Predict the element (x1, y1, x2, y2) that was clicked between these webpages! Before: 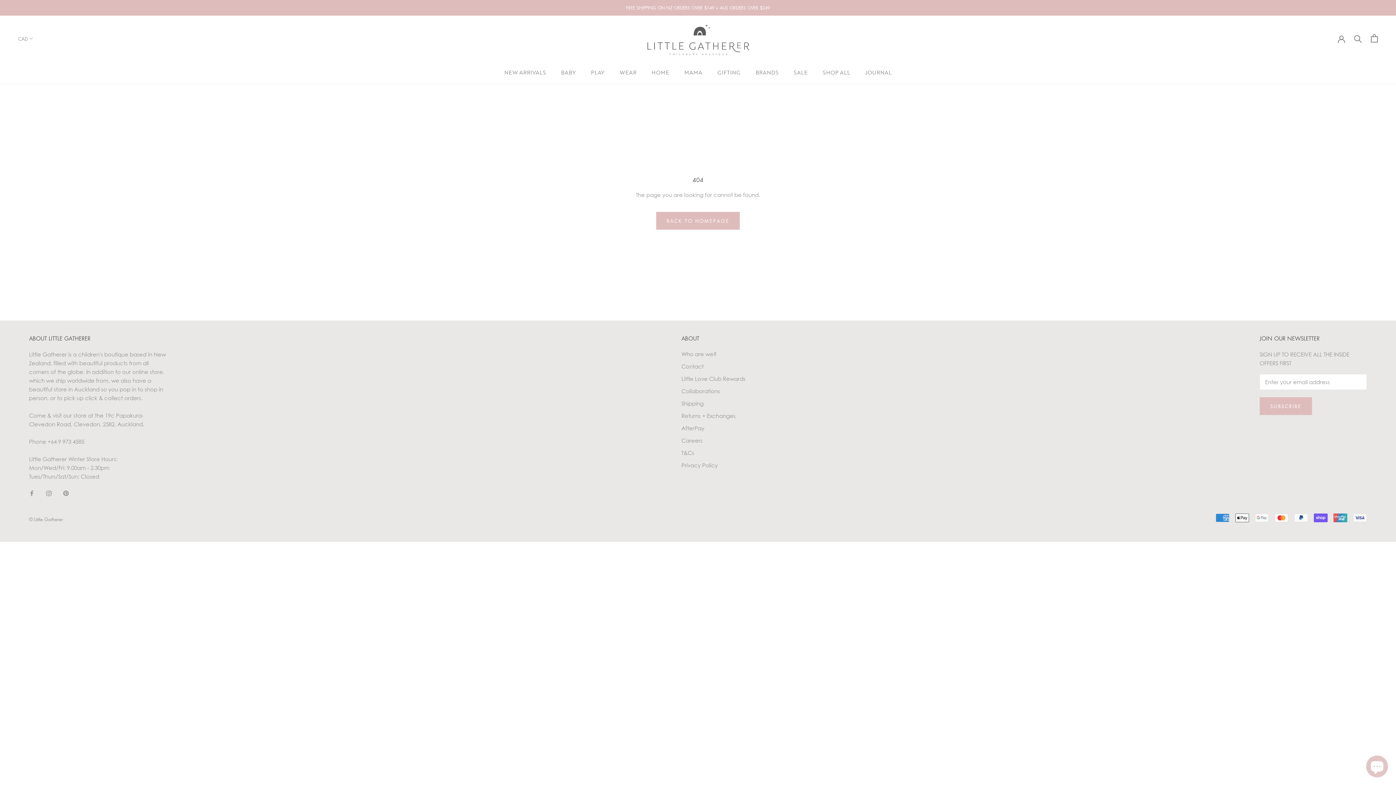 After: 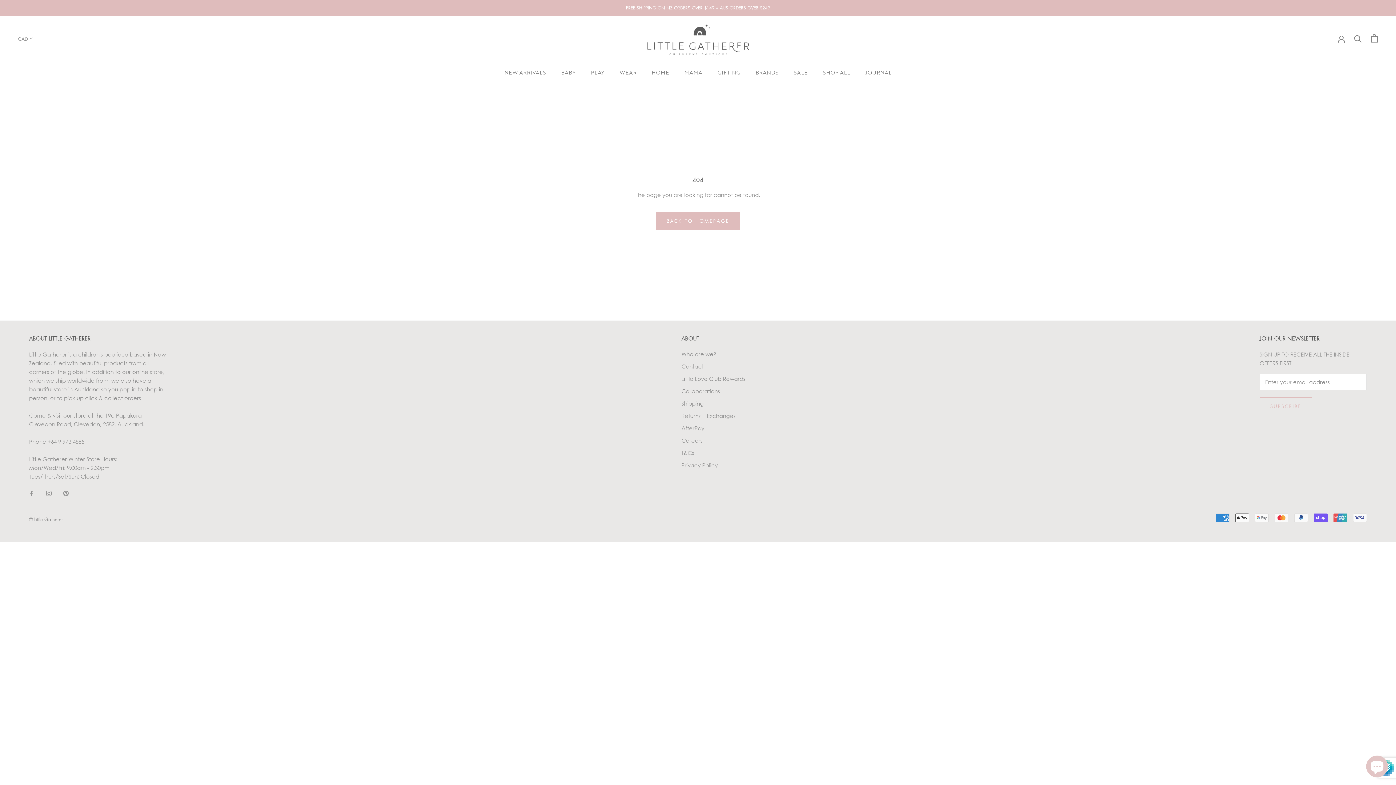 Action: bbox: (1260, 397, 1312, 415) label: SUBSCRIBE